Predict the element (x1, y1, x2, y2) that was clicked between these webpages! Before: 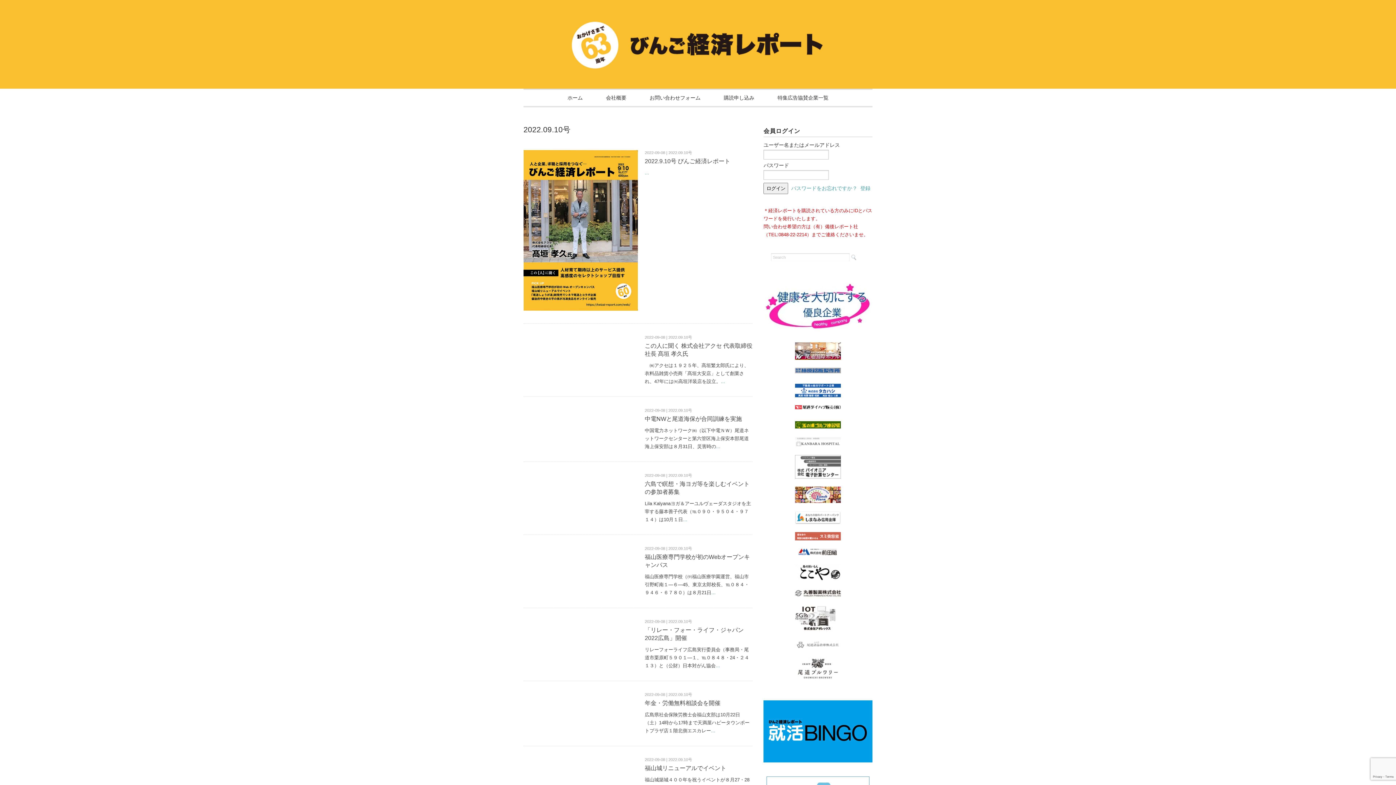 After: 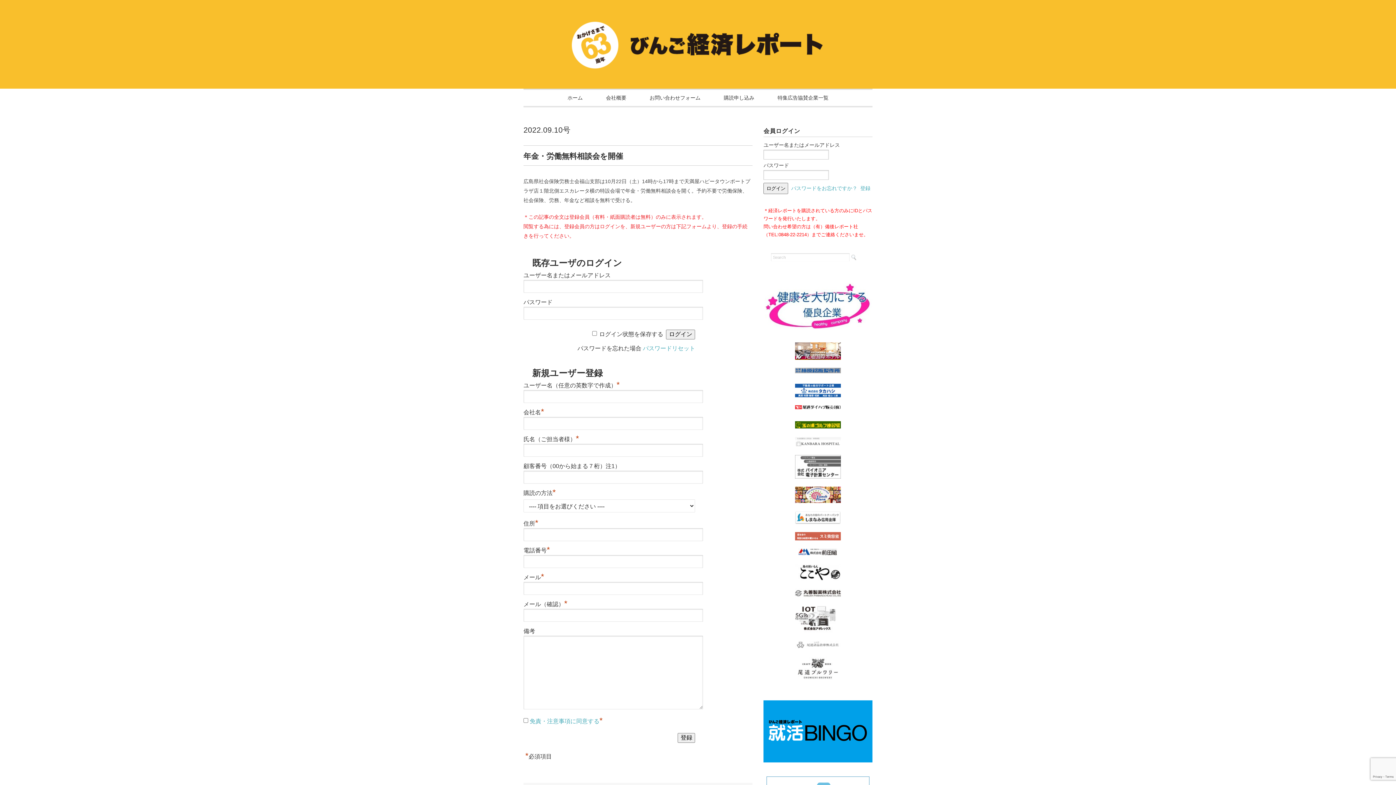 Action: label: 年金・労働無料相談会を開催 bbox: (645, 700, 720, 706)